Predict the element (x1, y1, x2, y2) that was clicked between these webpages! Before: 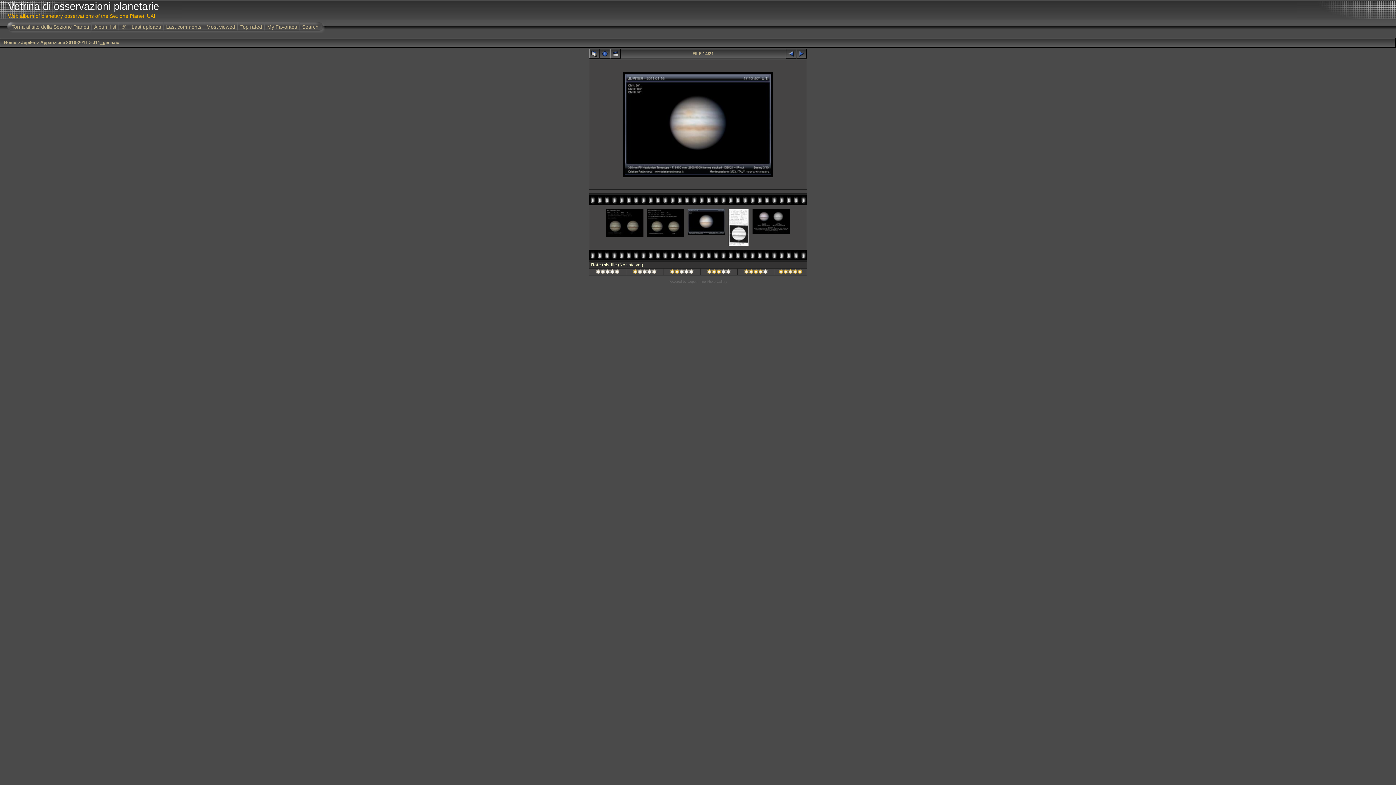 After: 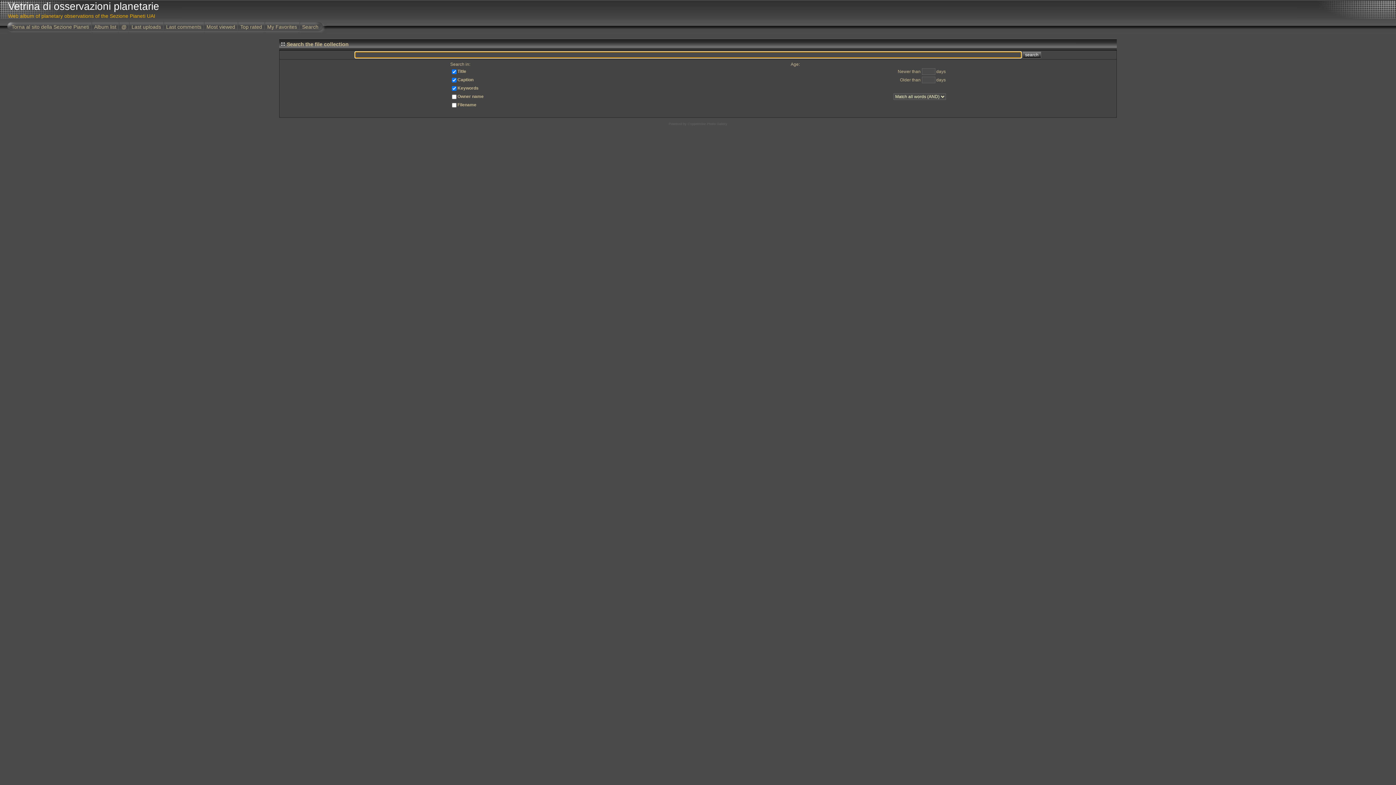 Action: bbox: (300, 19, 326, 33) label: Search